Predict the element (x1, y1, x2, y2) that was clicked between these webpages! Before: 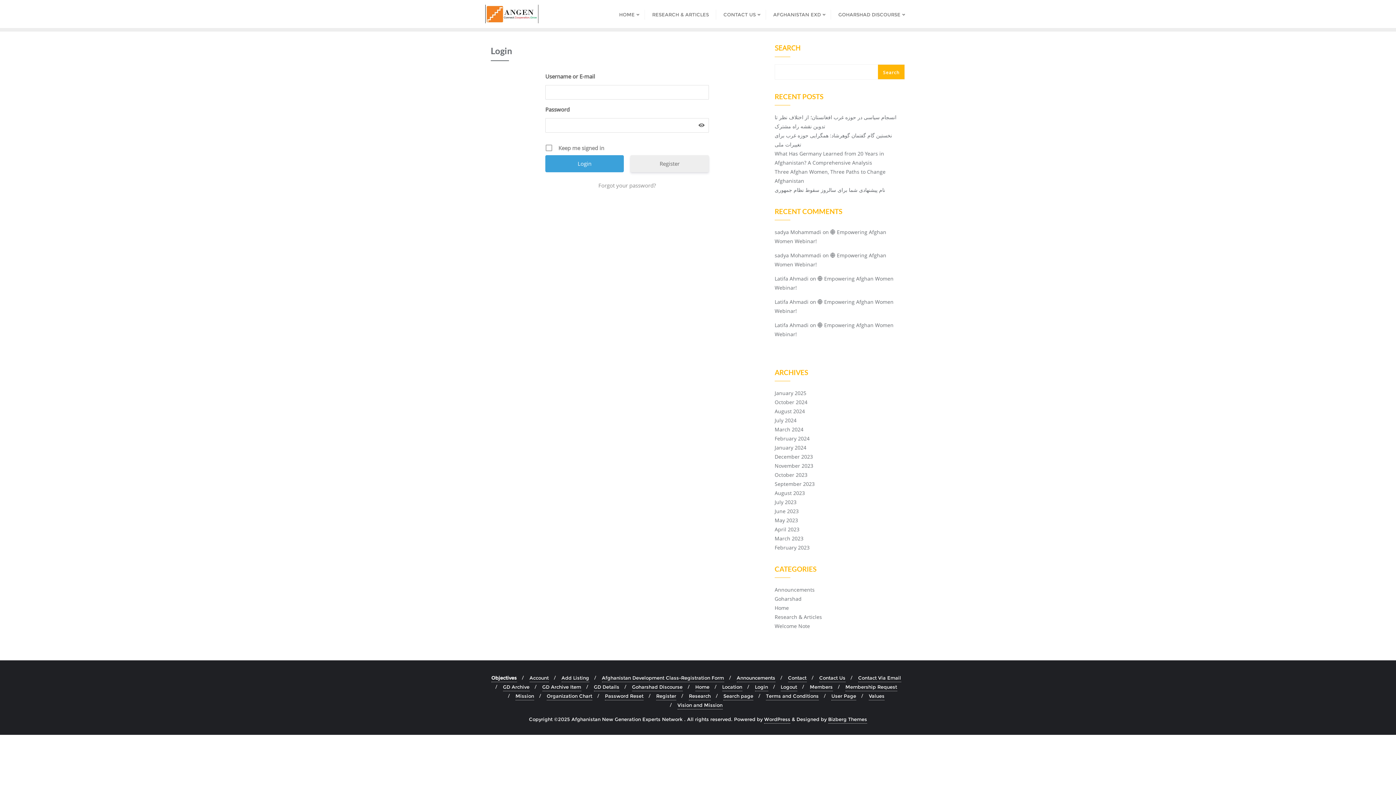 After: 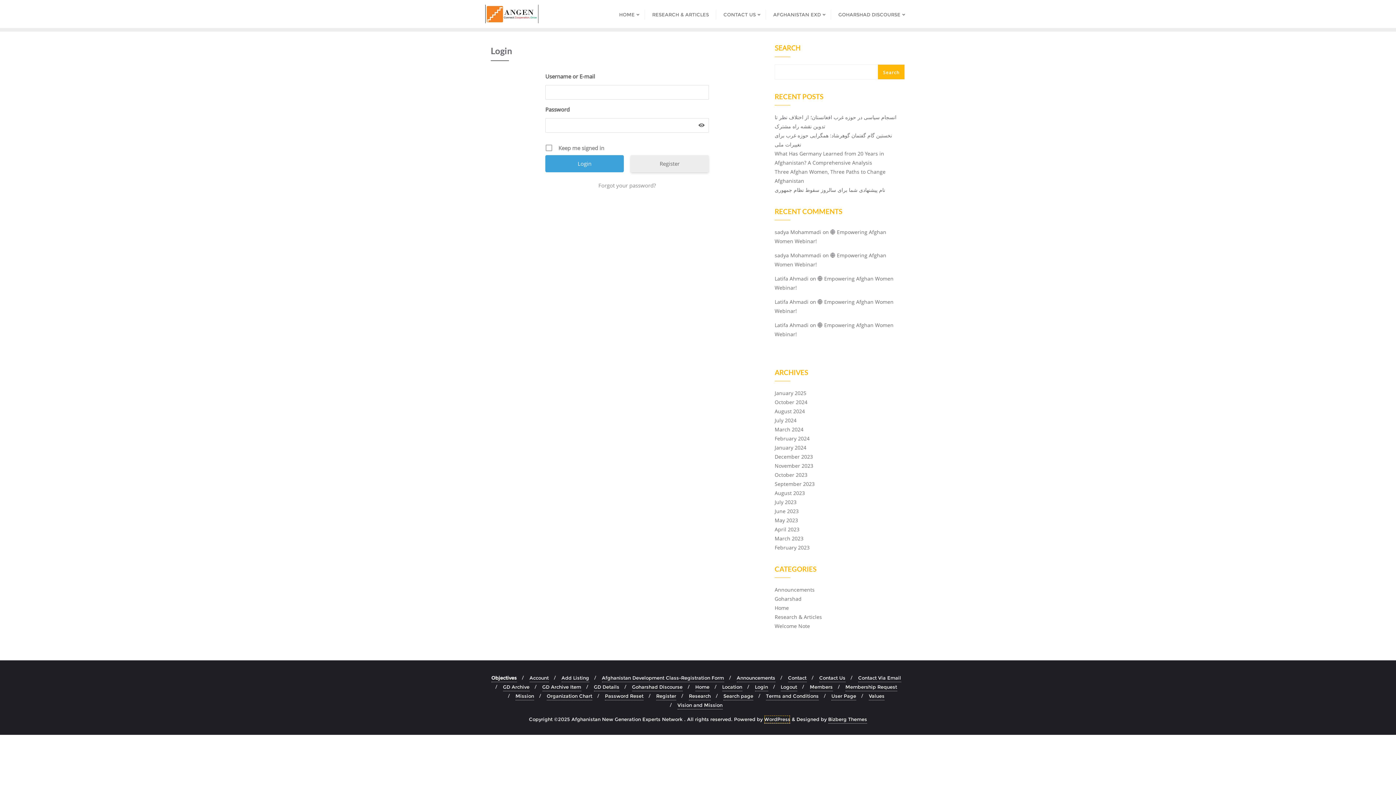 Action: label: WordPress bbox: (764, 715, 790, 724)